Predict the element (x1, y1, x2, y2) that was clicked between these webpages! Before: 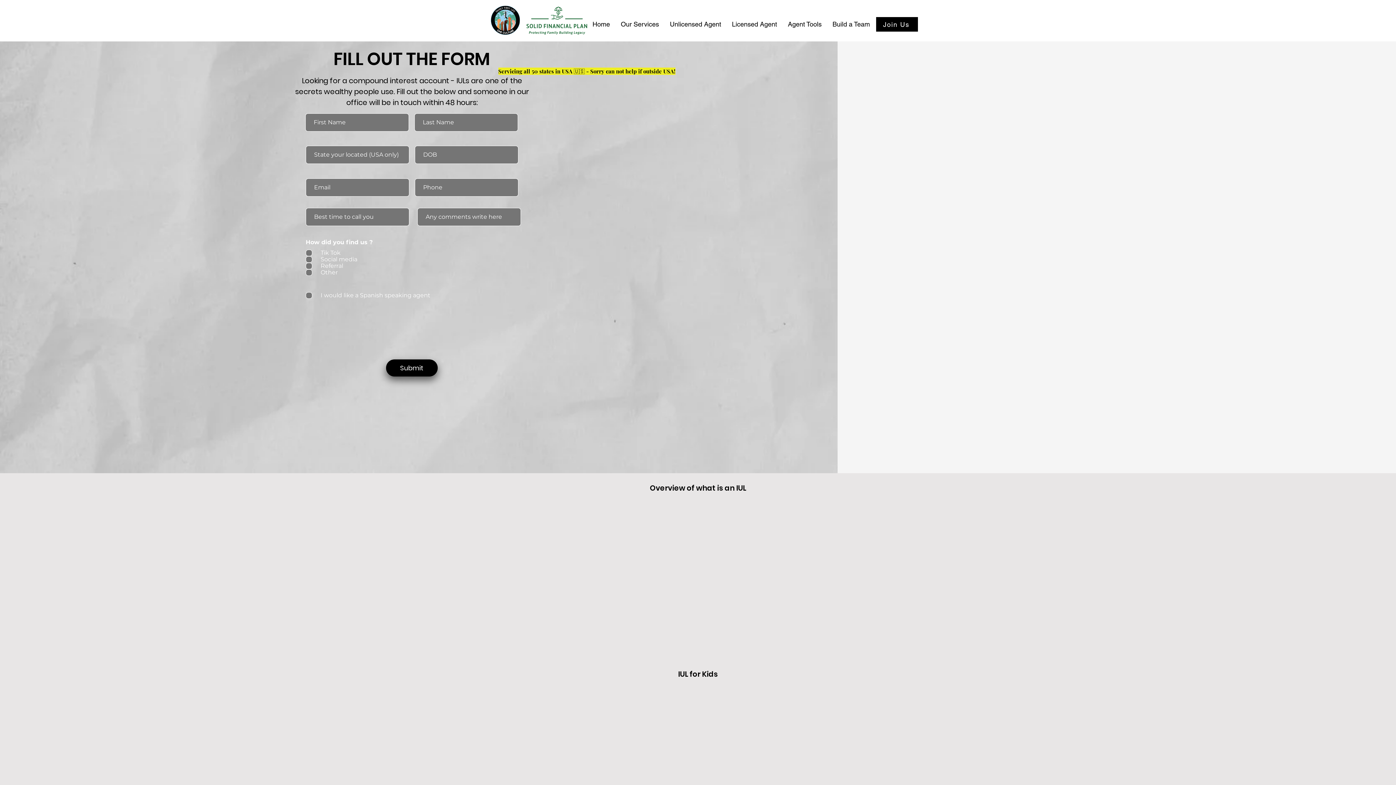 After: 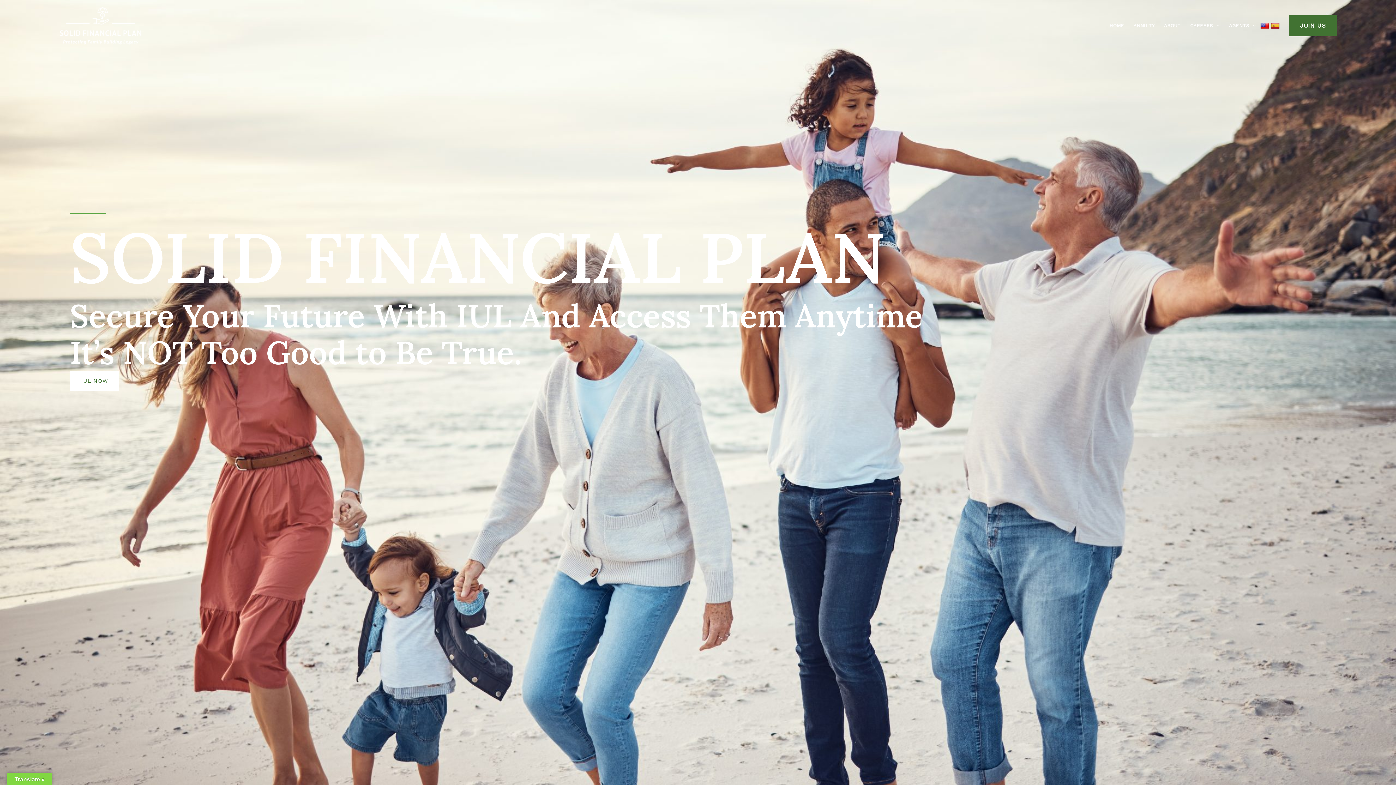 Action: label: Build a Team bbox: (828, 17, 874, 31)